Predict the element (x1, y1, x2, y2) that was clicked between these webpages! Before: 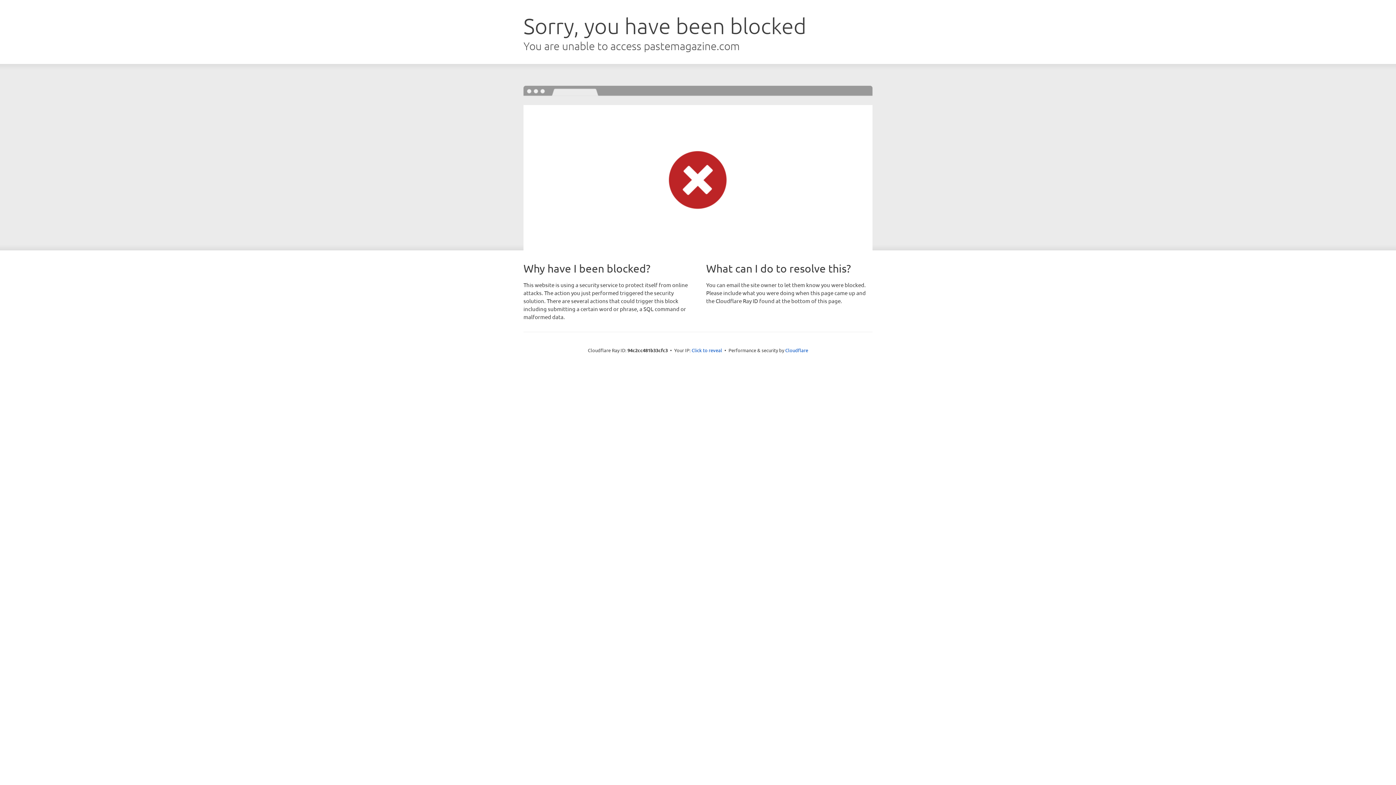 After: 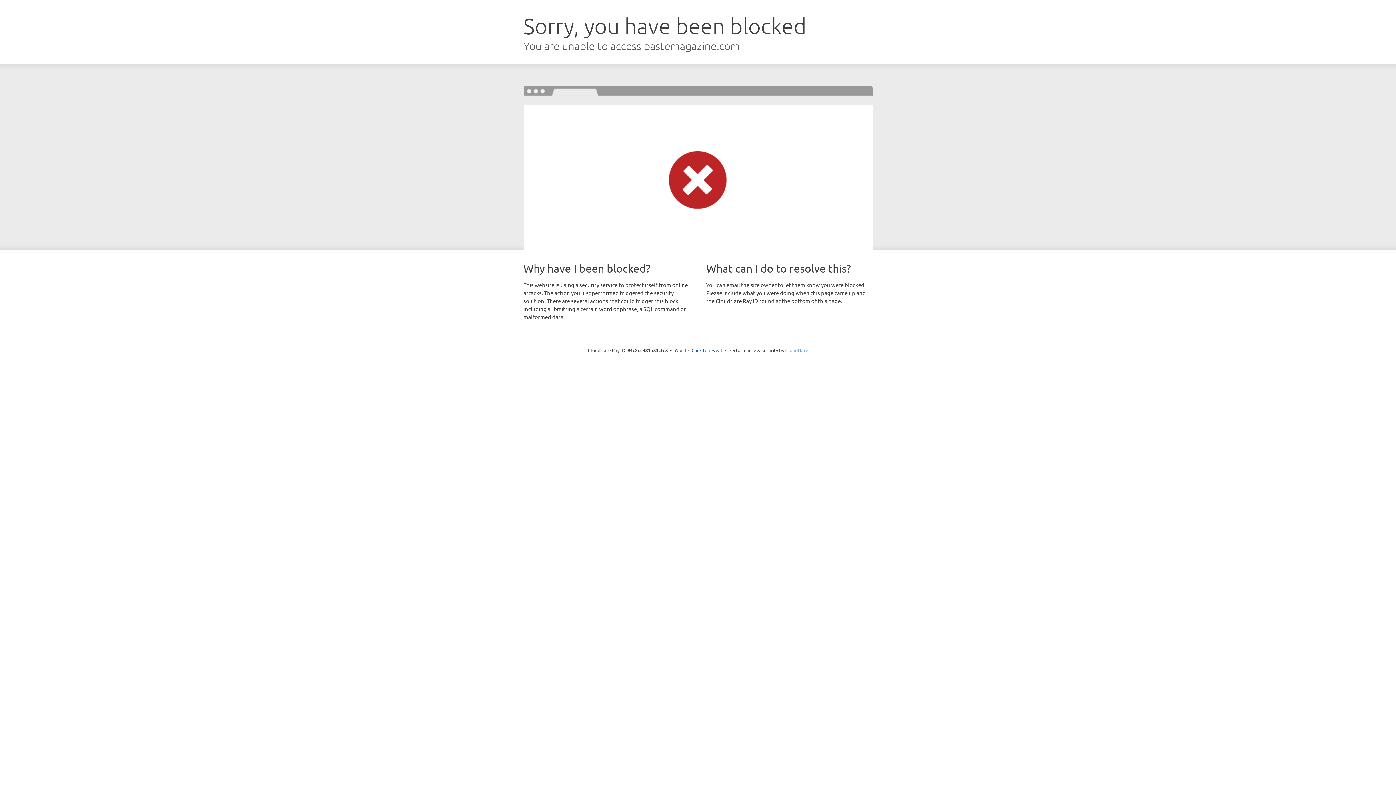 Action: bbox: (785, 347, 808, 353) label: Cloudflare